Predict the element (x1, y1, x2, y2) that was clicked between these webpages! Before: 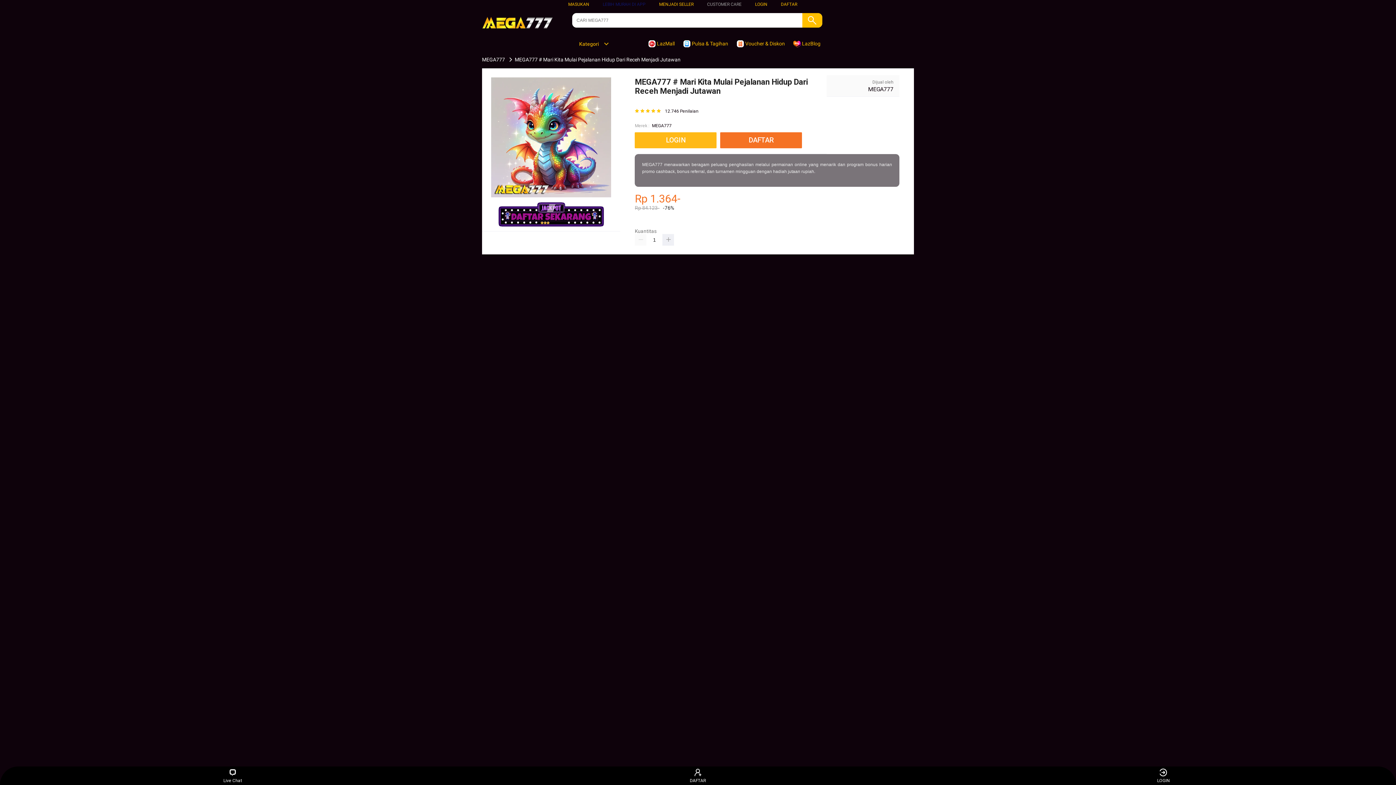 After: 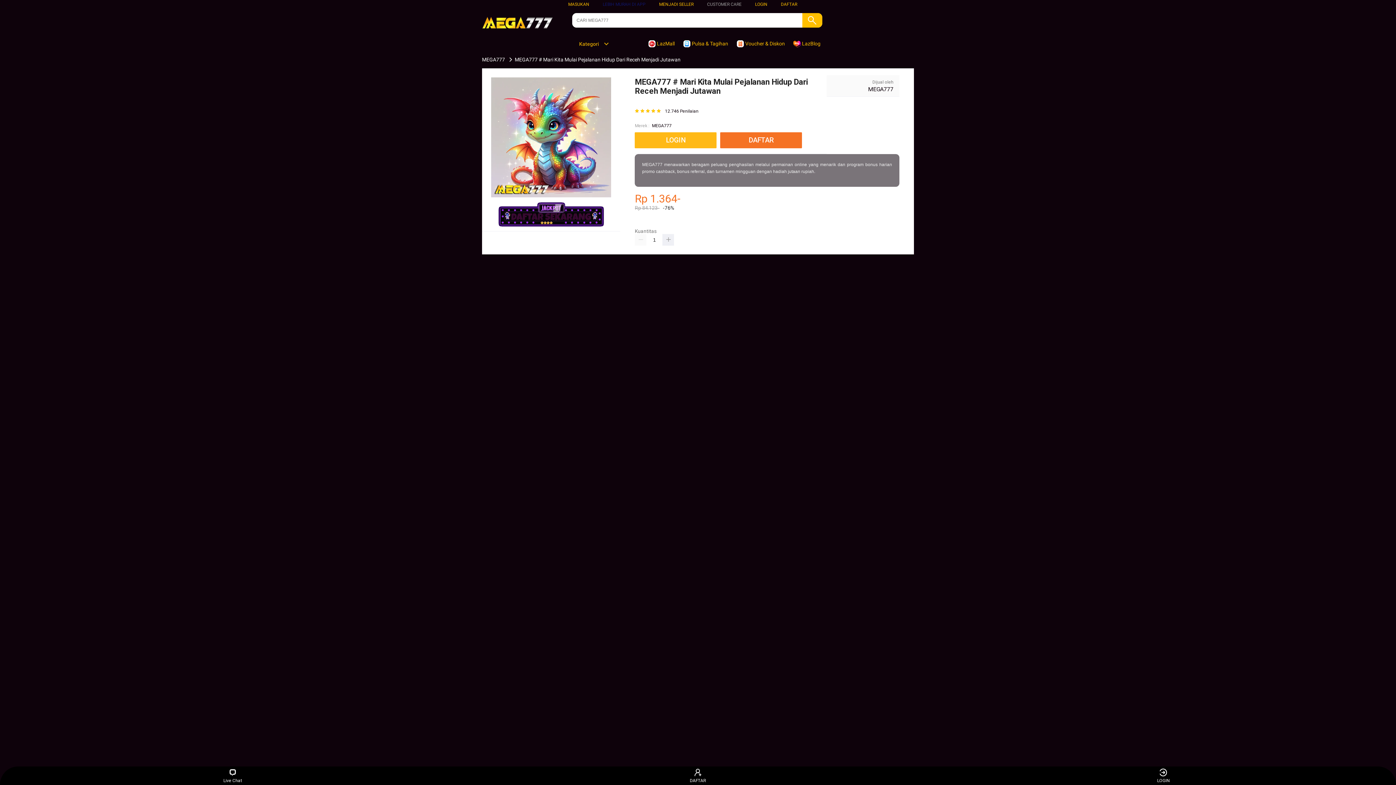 Action: bbox: (868, 85, 893, 92) label: MEGA777